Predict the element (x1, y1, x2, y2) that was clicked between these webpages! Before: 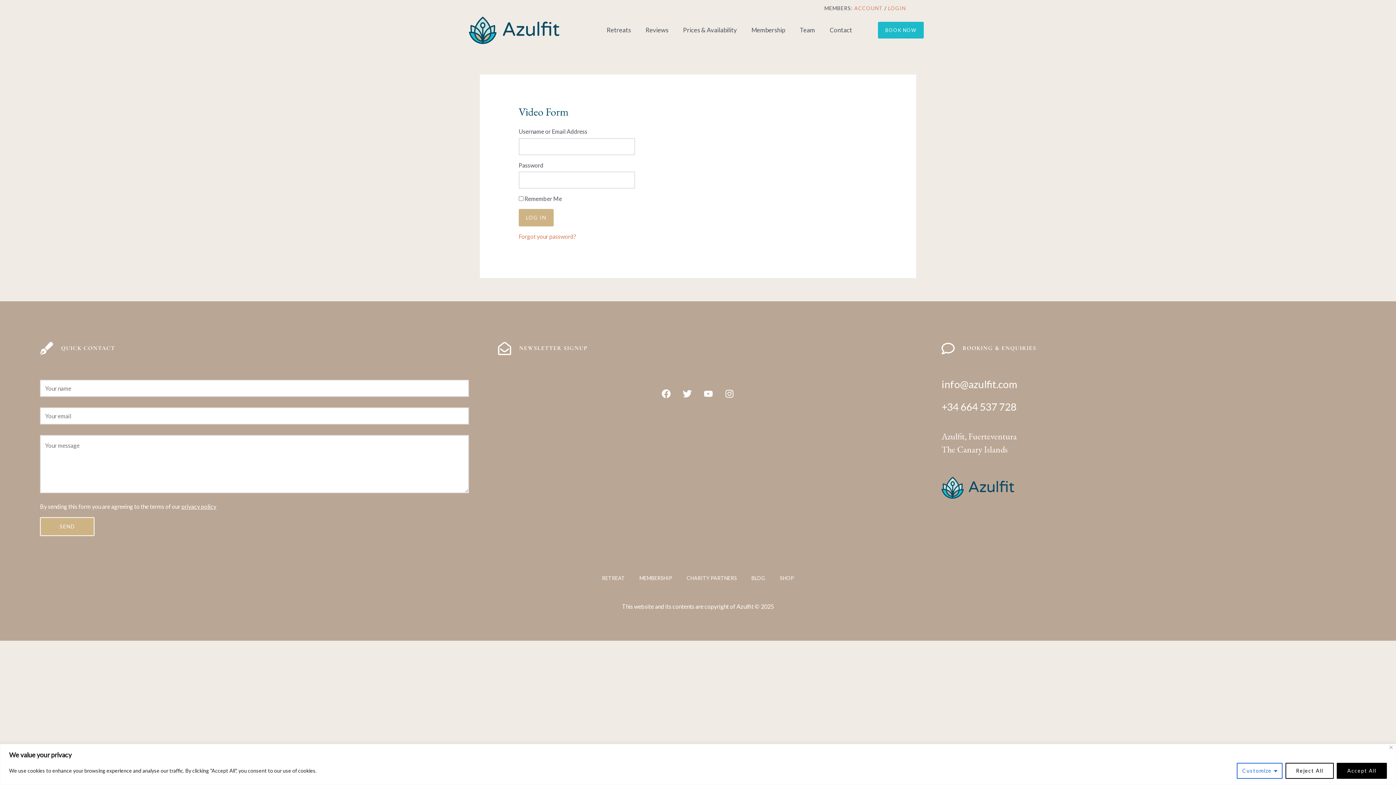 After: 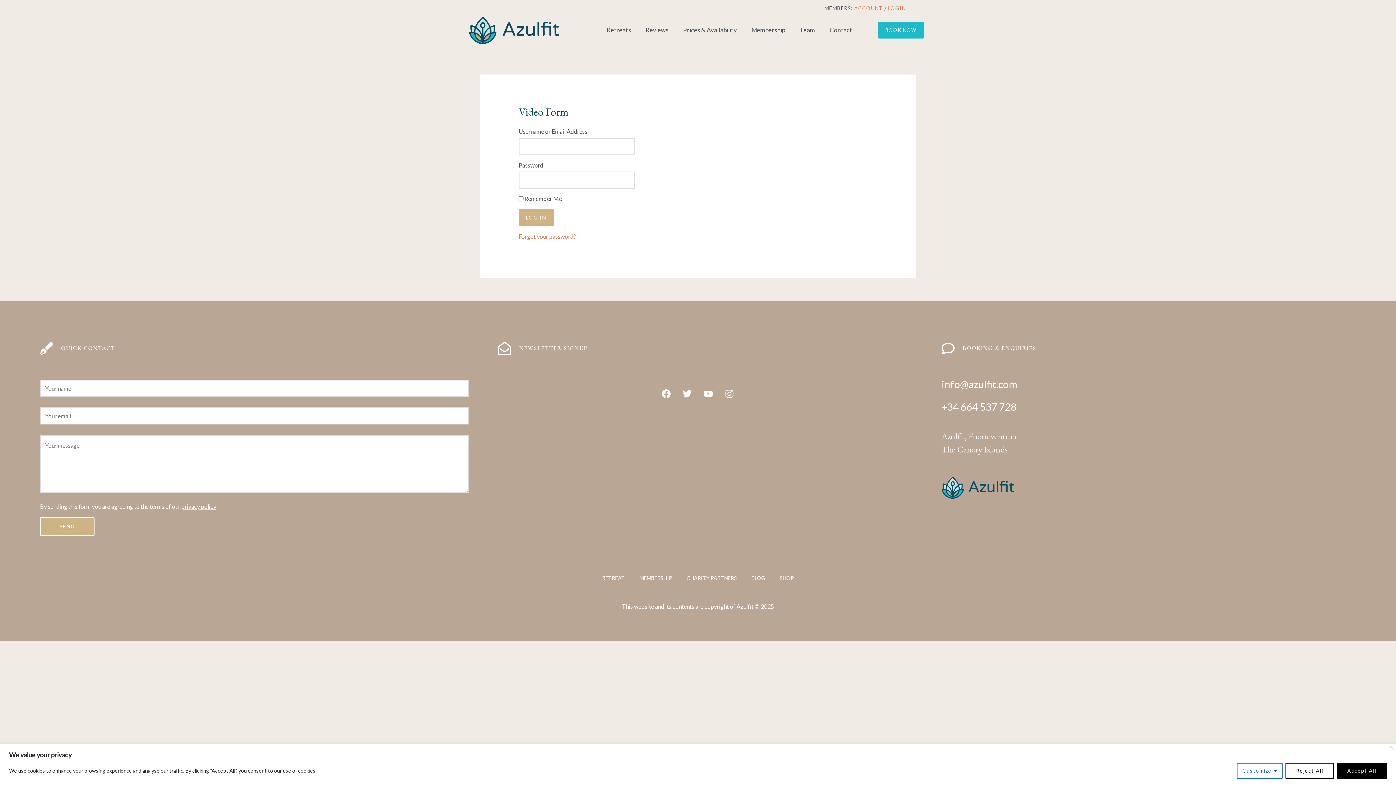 Action: label: info@azulfit.com bbox: (941, 378, 1017, 390)